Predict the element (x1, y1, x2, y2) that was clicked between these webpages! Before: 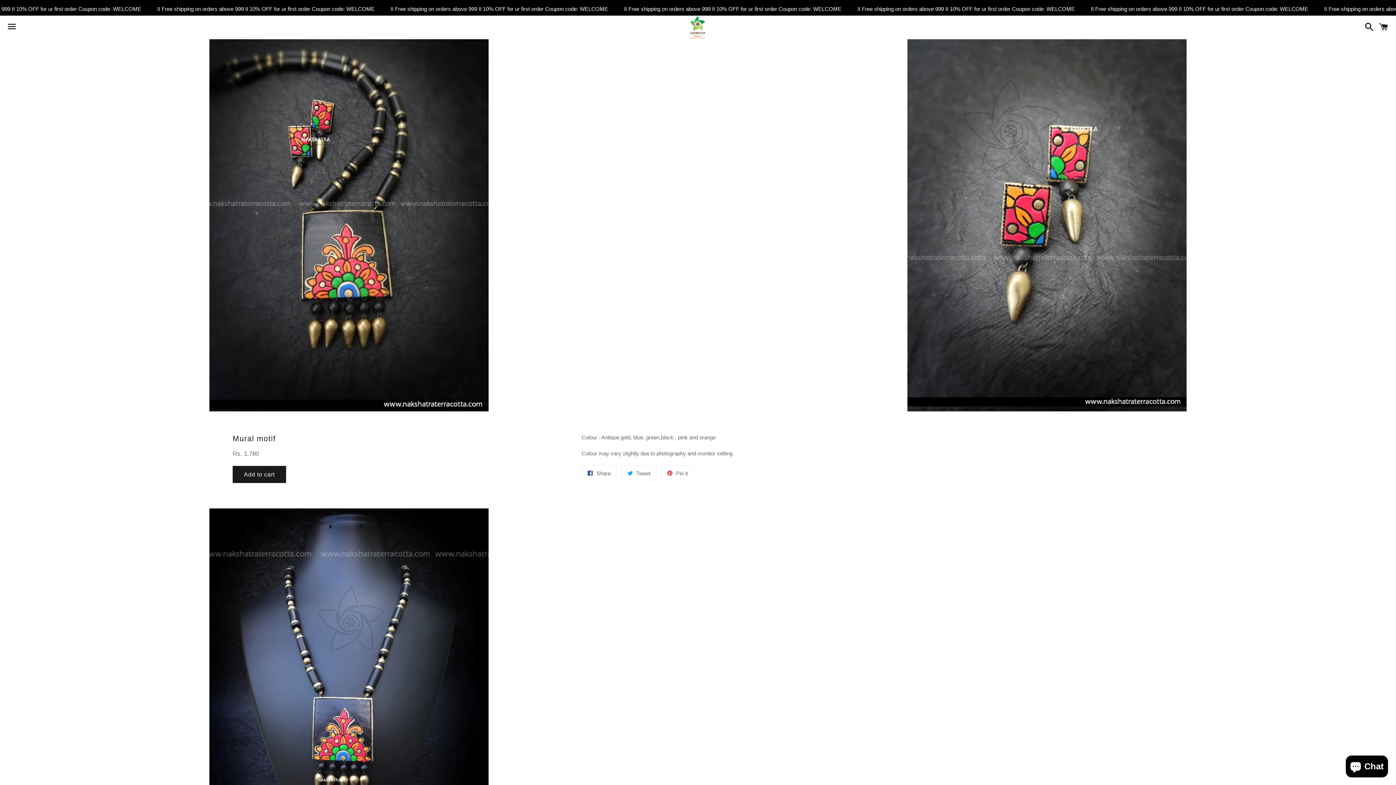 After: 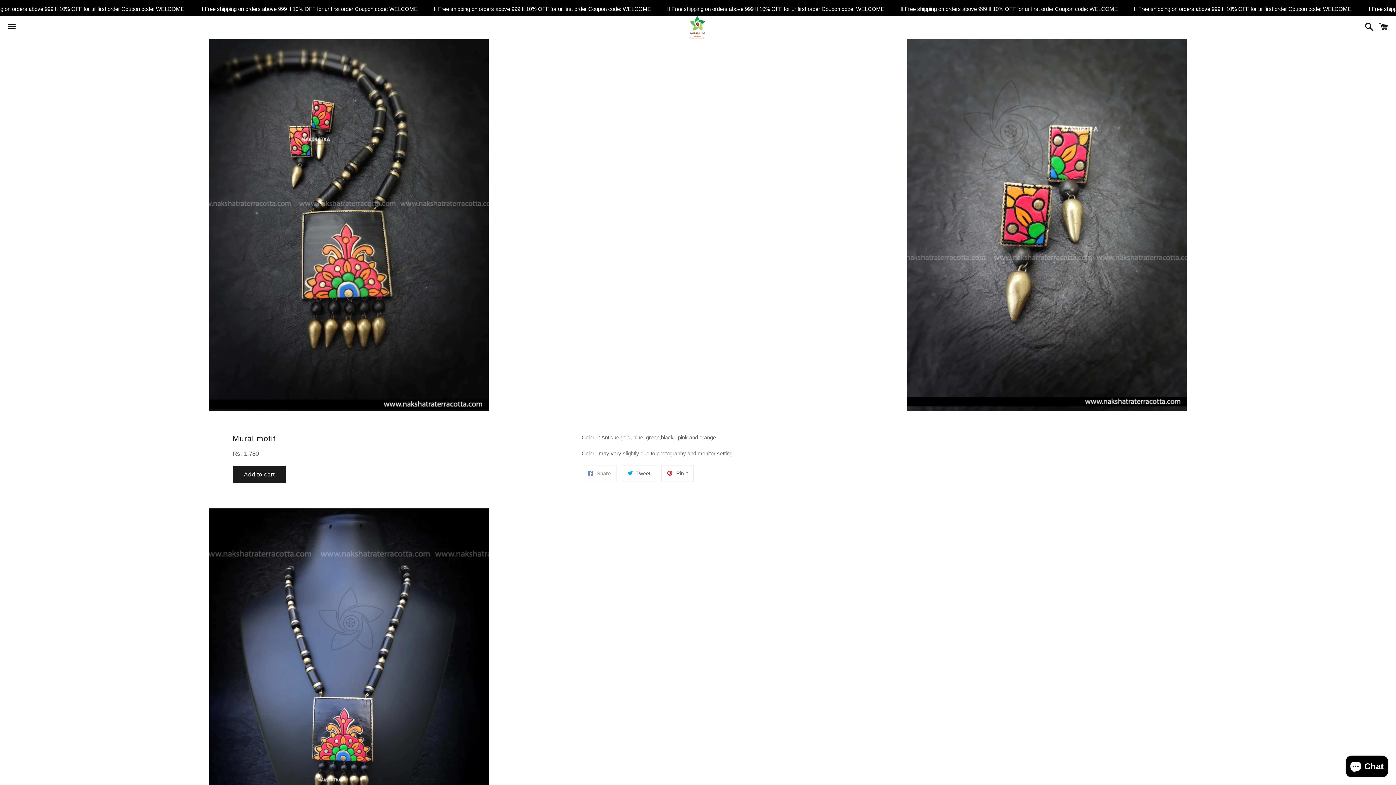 Action: bbox: (581, 465, 616, 482) label:  Share
Share on Facebook